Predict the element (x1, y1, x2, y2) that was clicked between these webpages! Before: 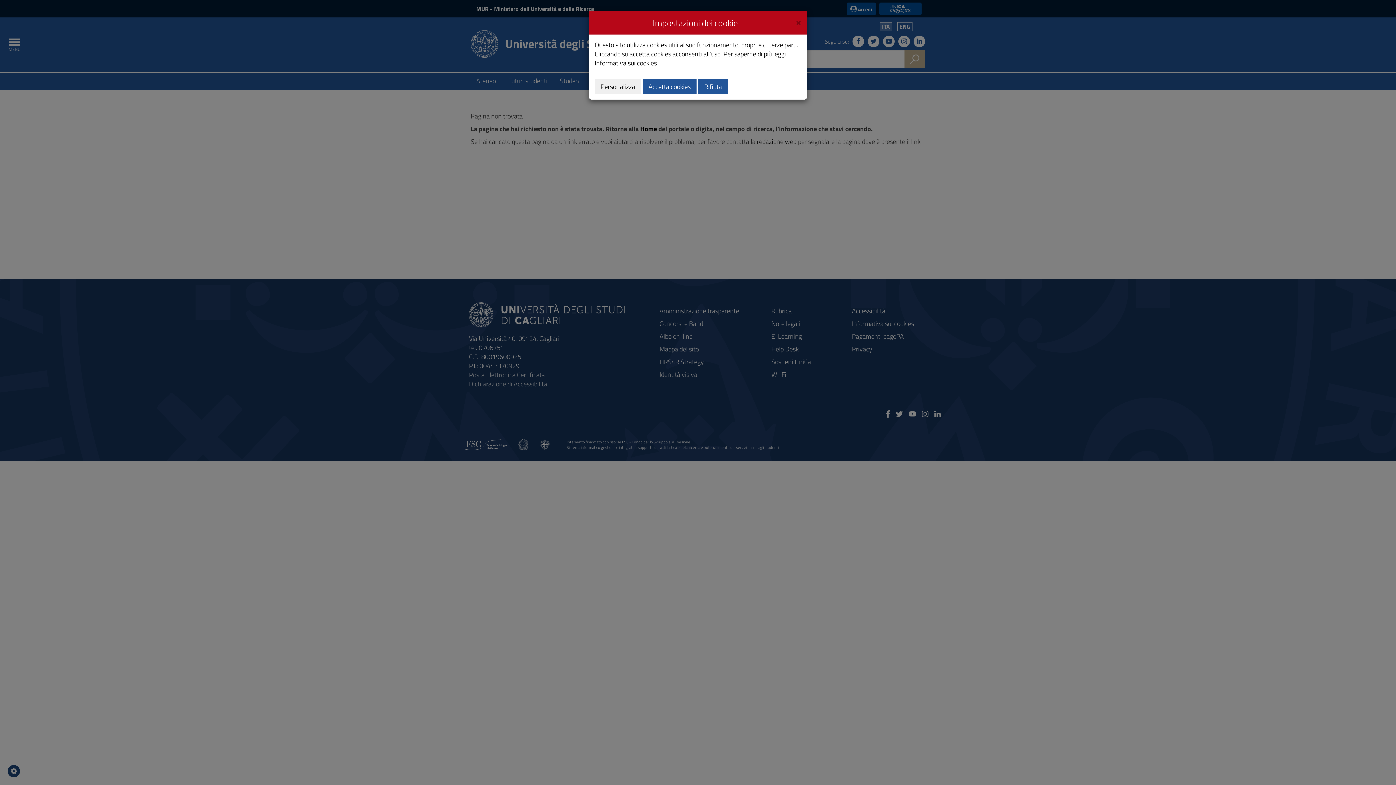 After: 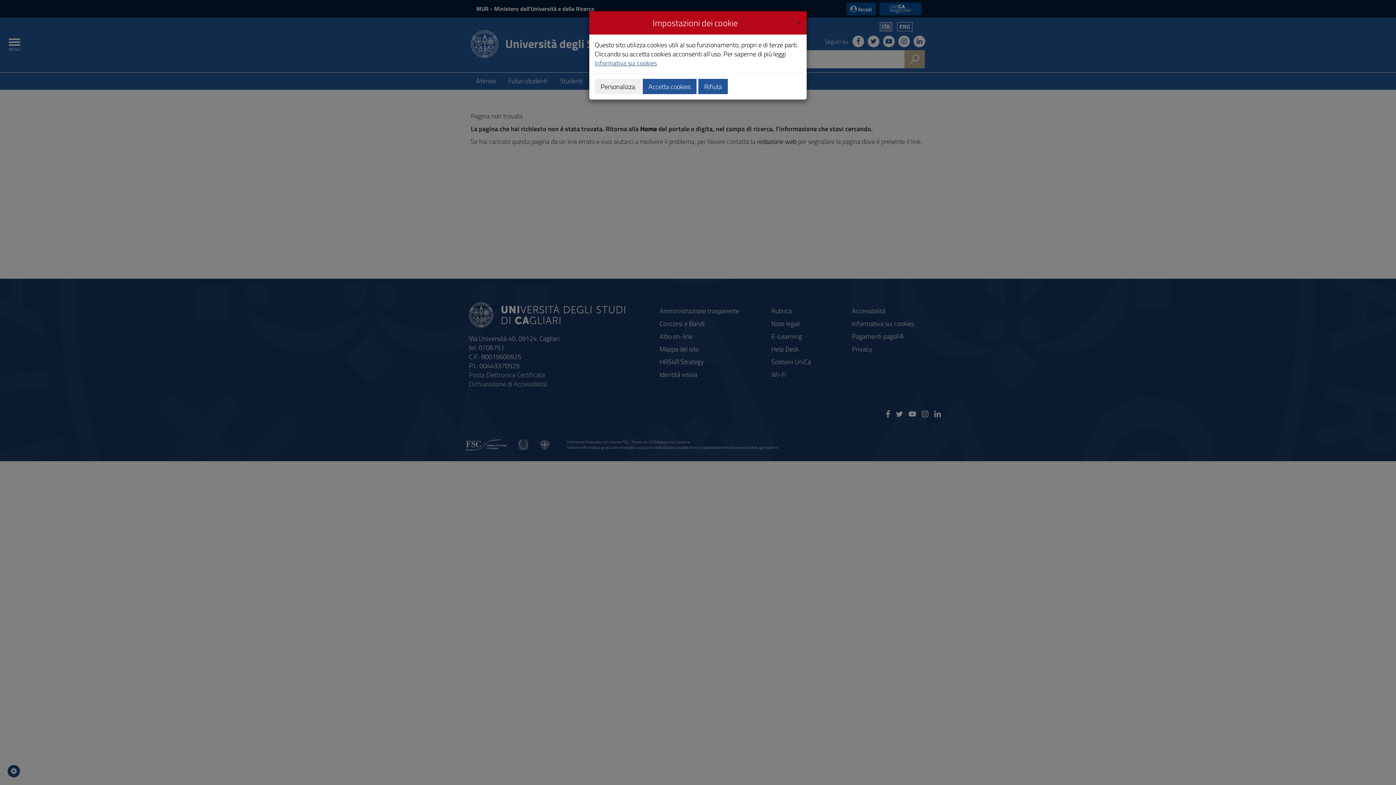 Action: bbox: (594, 58, 657, 68) label: Informativa sui cookies